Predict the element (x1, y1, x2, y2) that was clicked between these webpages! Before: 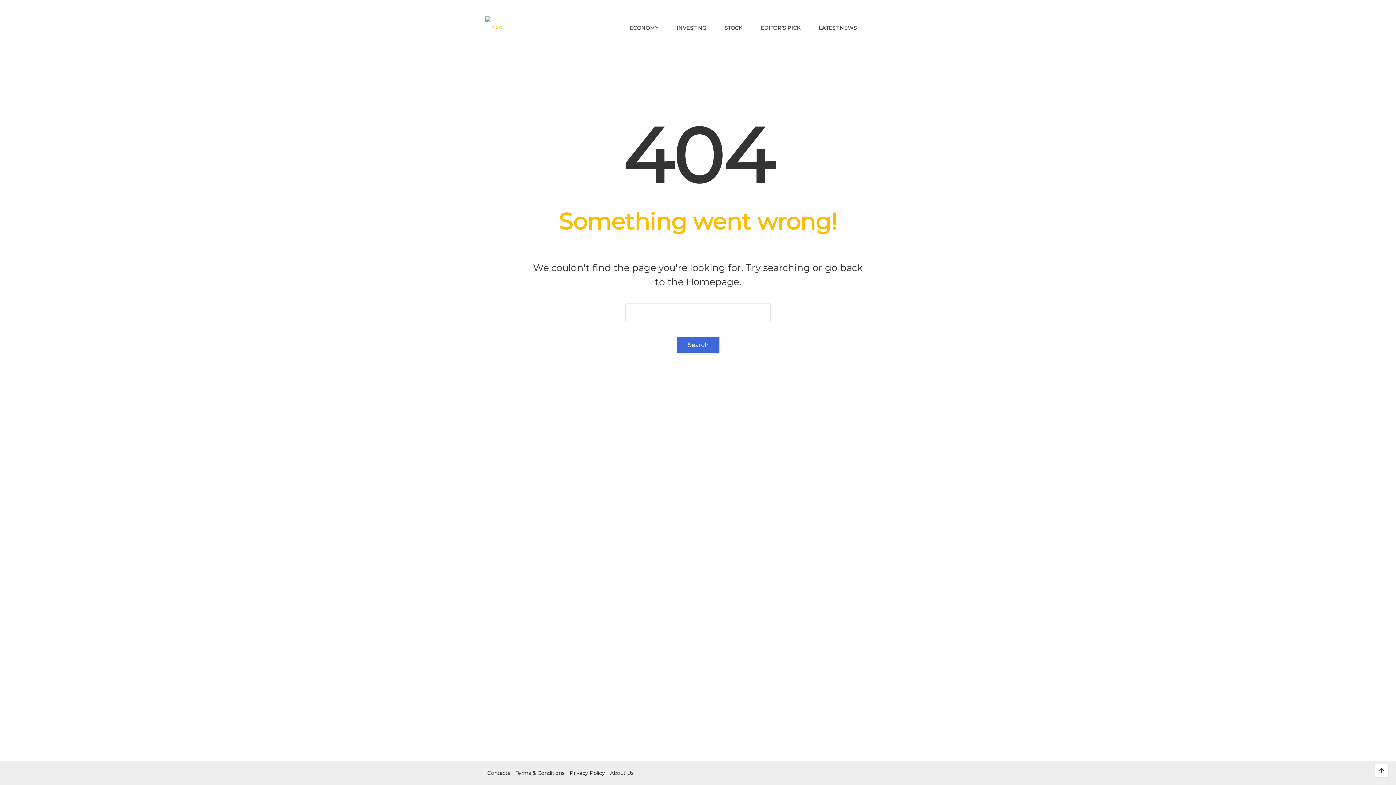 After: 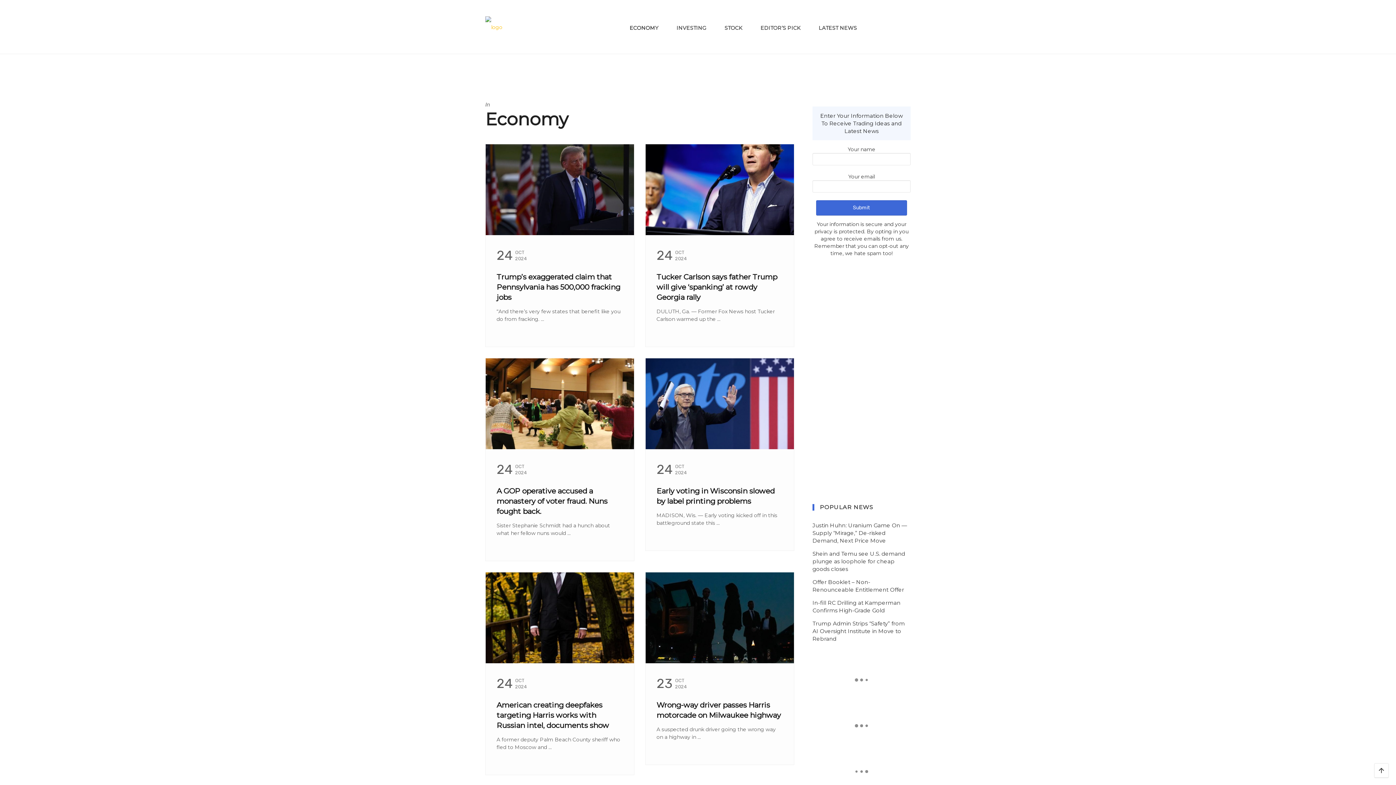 Action: label: ECONOMY bbox: (626, 16, 662, 38)